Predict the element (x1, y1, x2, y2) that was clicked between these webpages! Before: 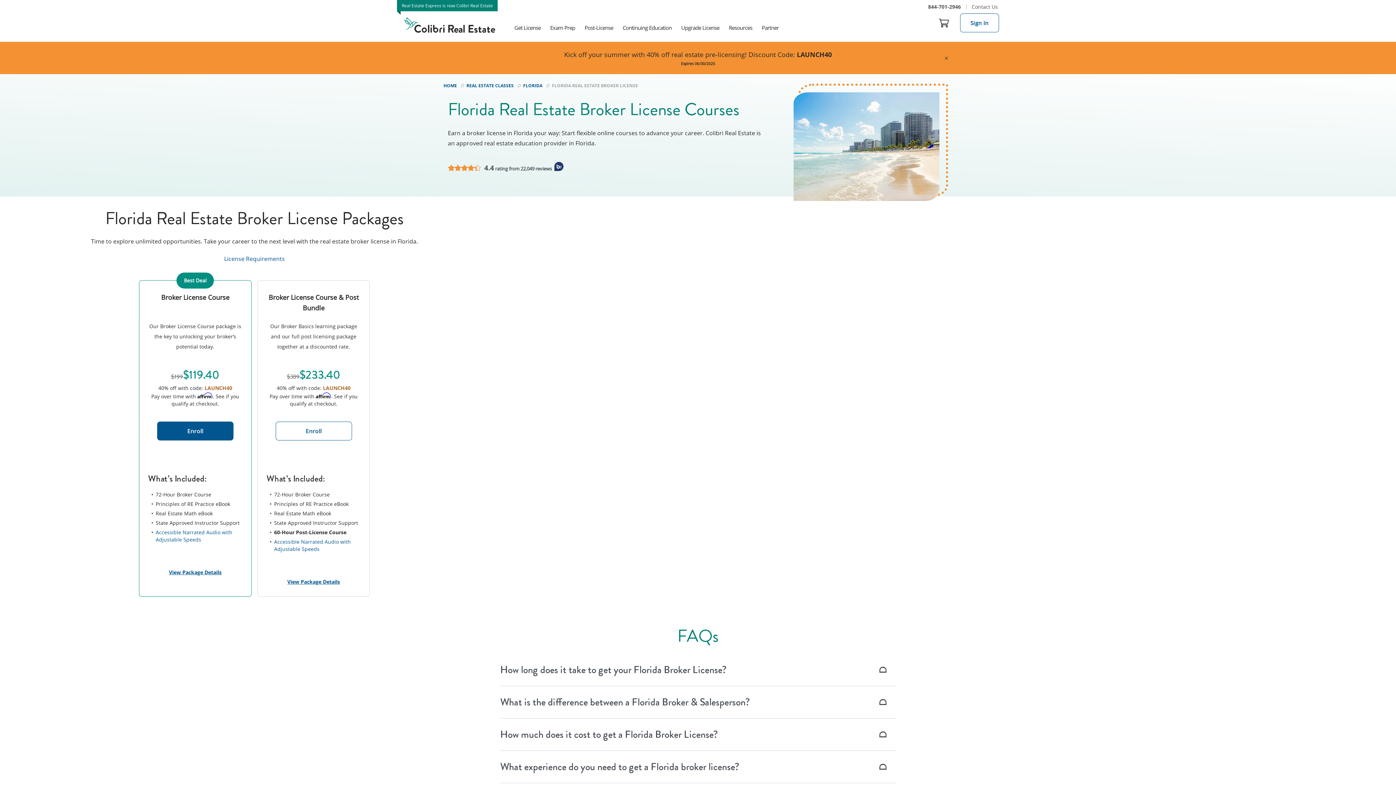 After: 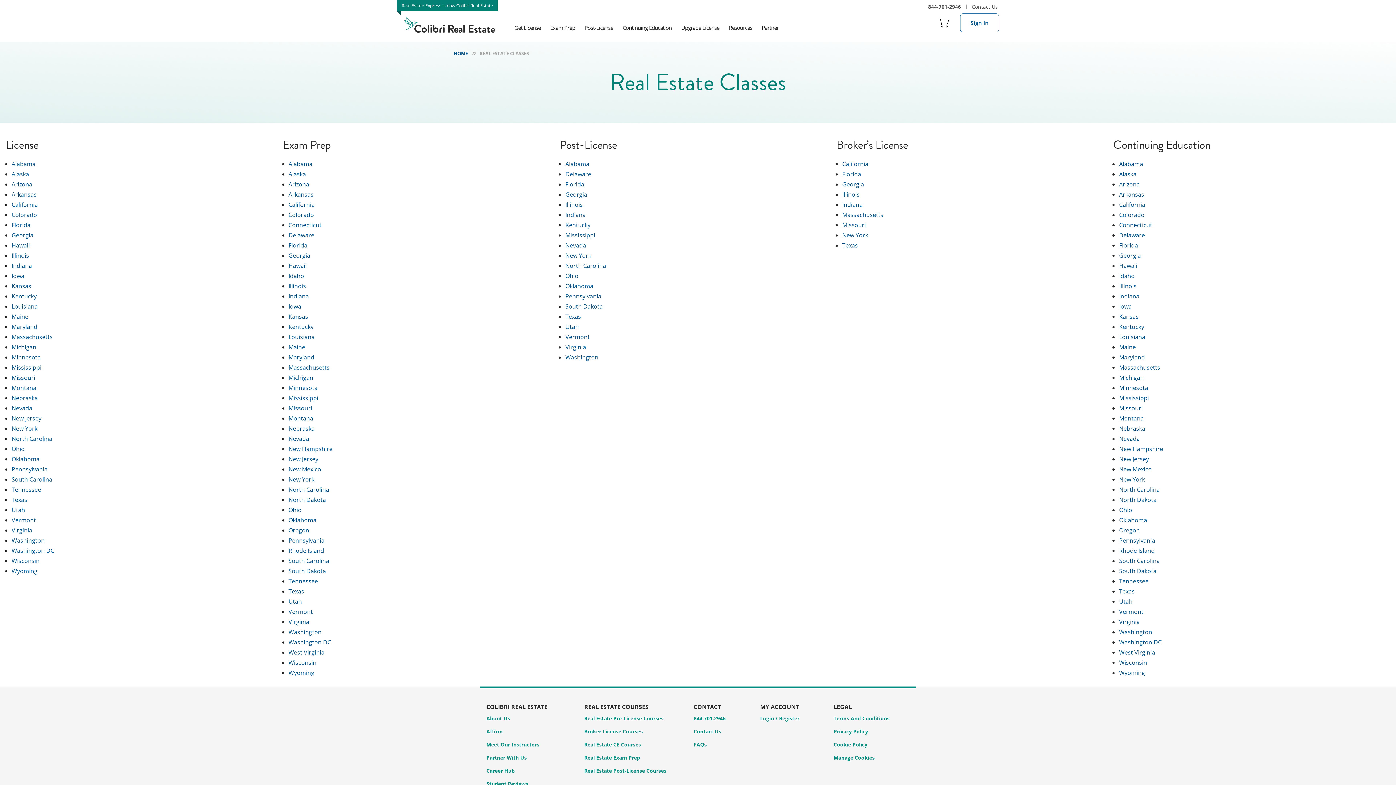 Action: label: REAL ESTATE CLASSES bbox: (466, 82, 513, 88)